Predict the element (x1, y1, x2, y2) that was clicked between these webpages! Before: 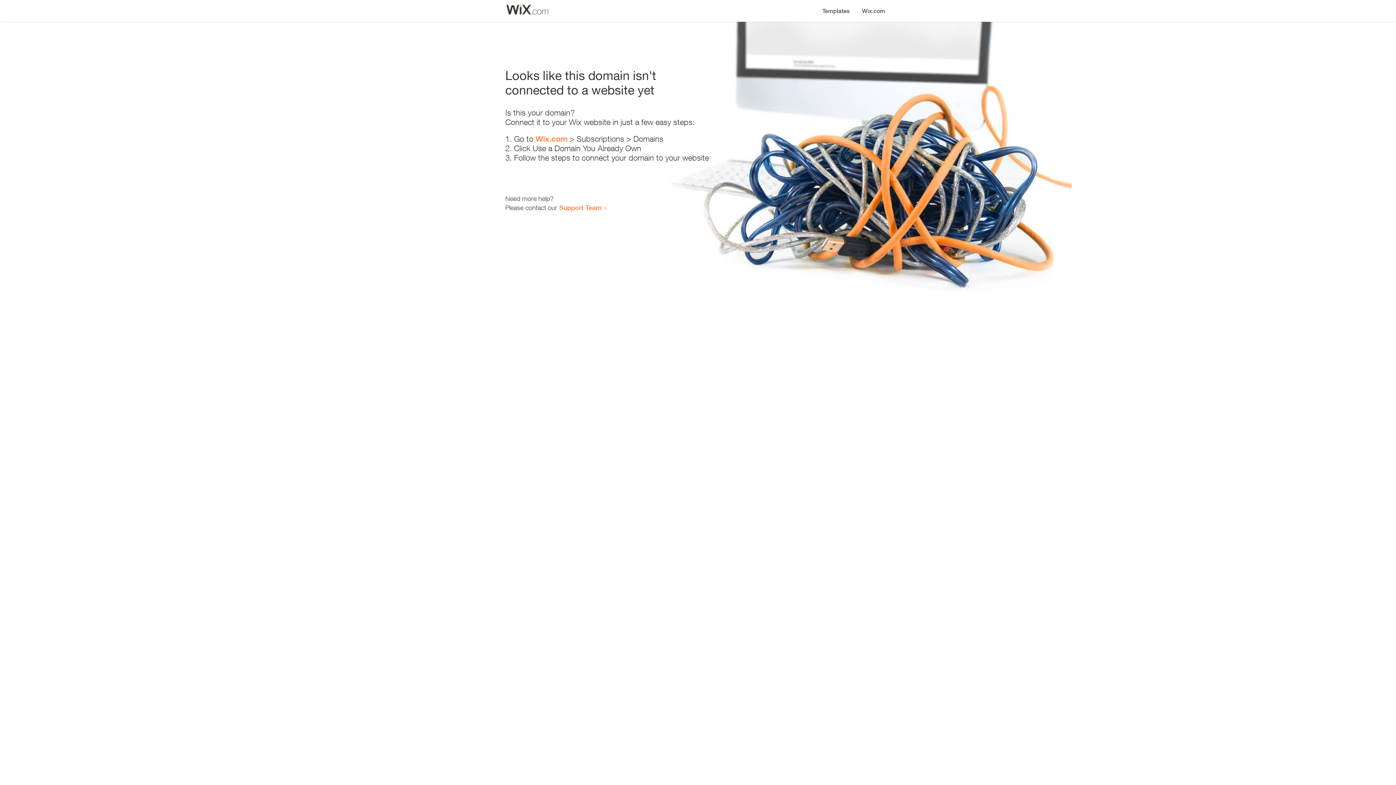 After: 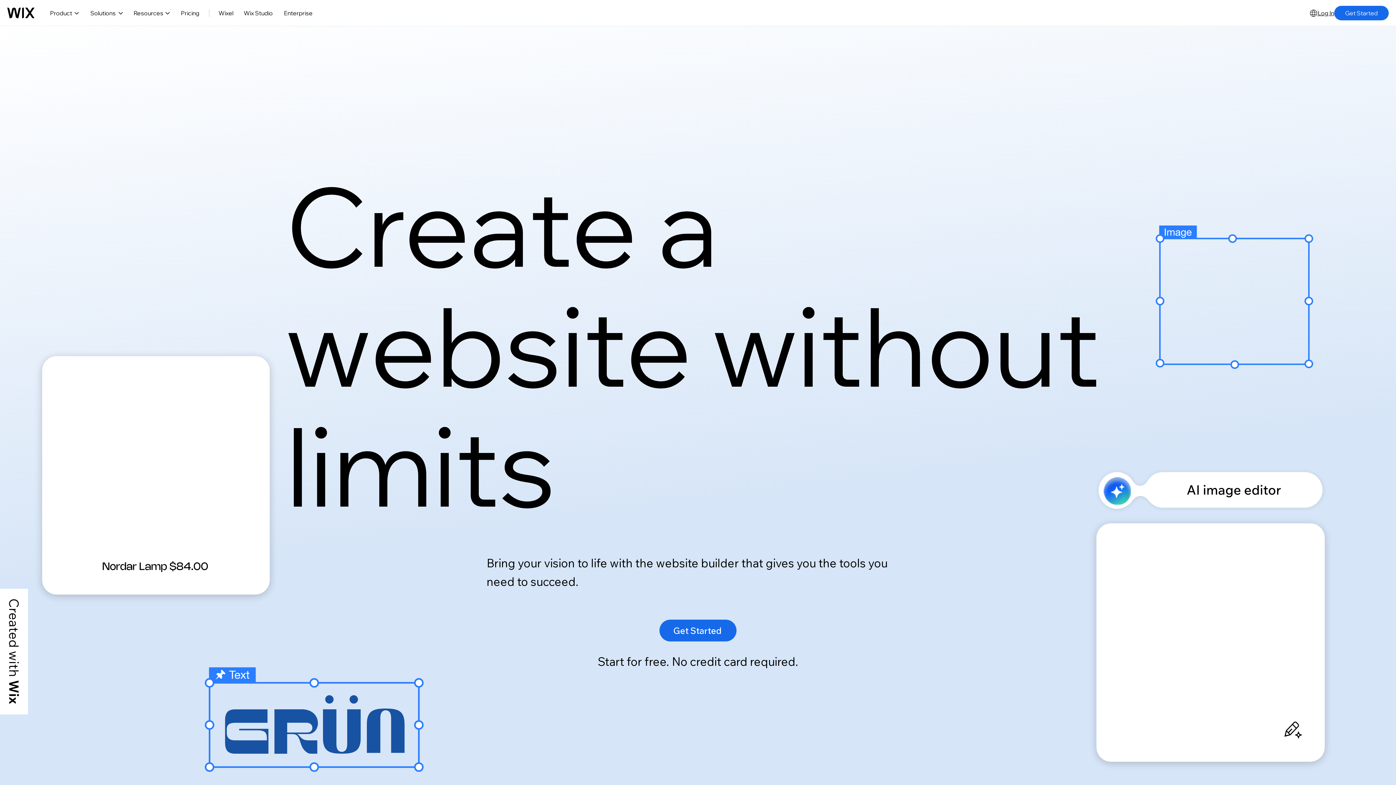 Action: bbox: (856, 0, 890, 14) label: Wix.com